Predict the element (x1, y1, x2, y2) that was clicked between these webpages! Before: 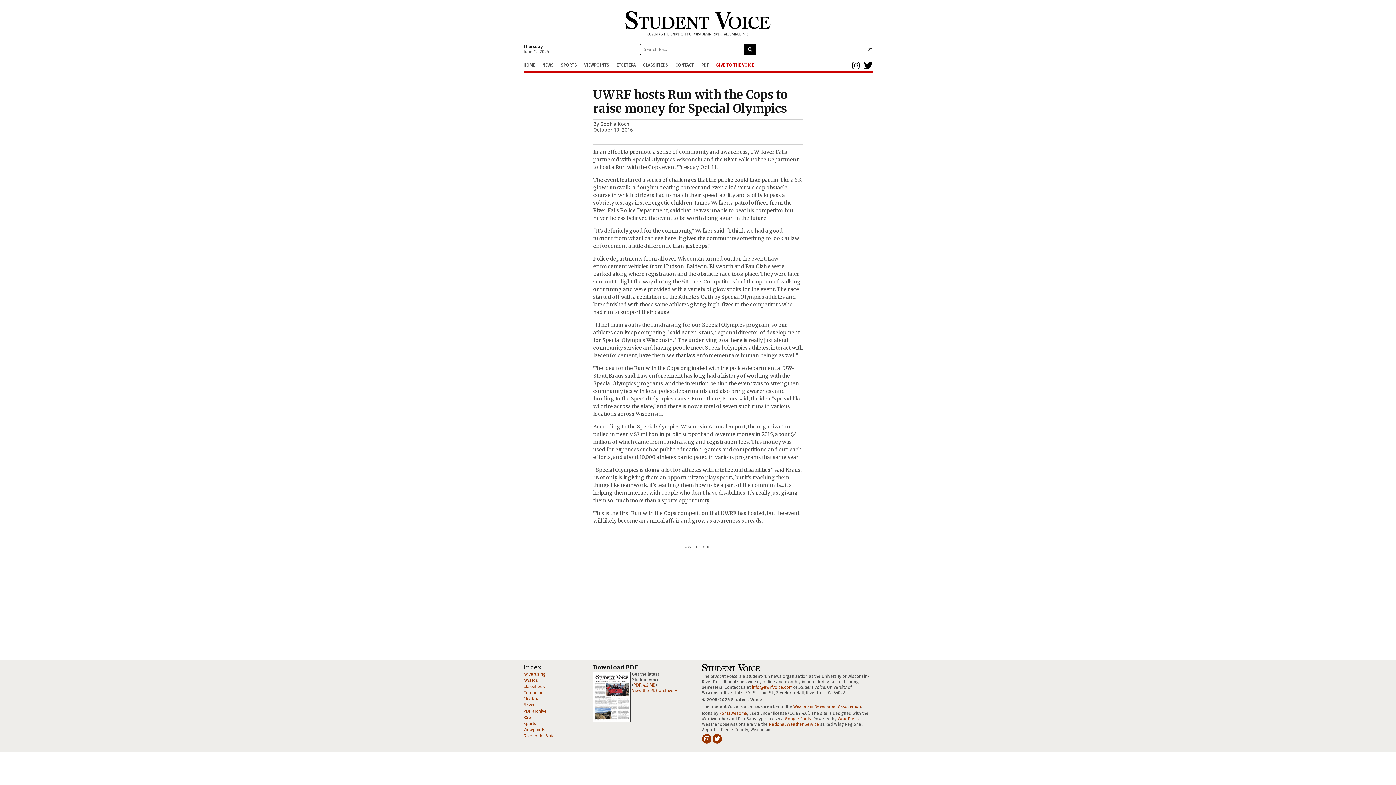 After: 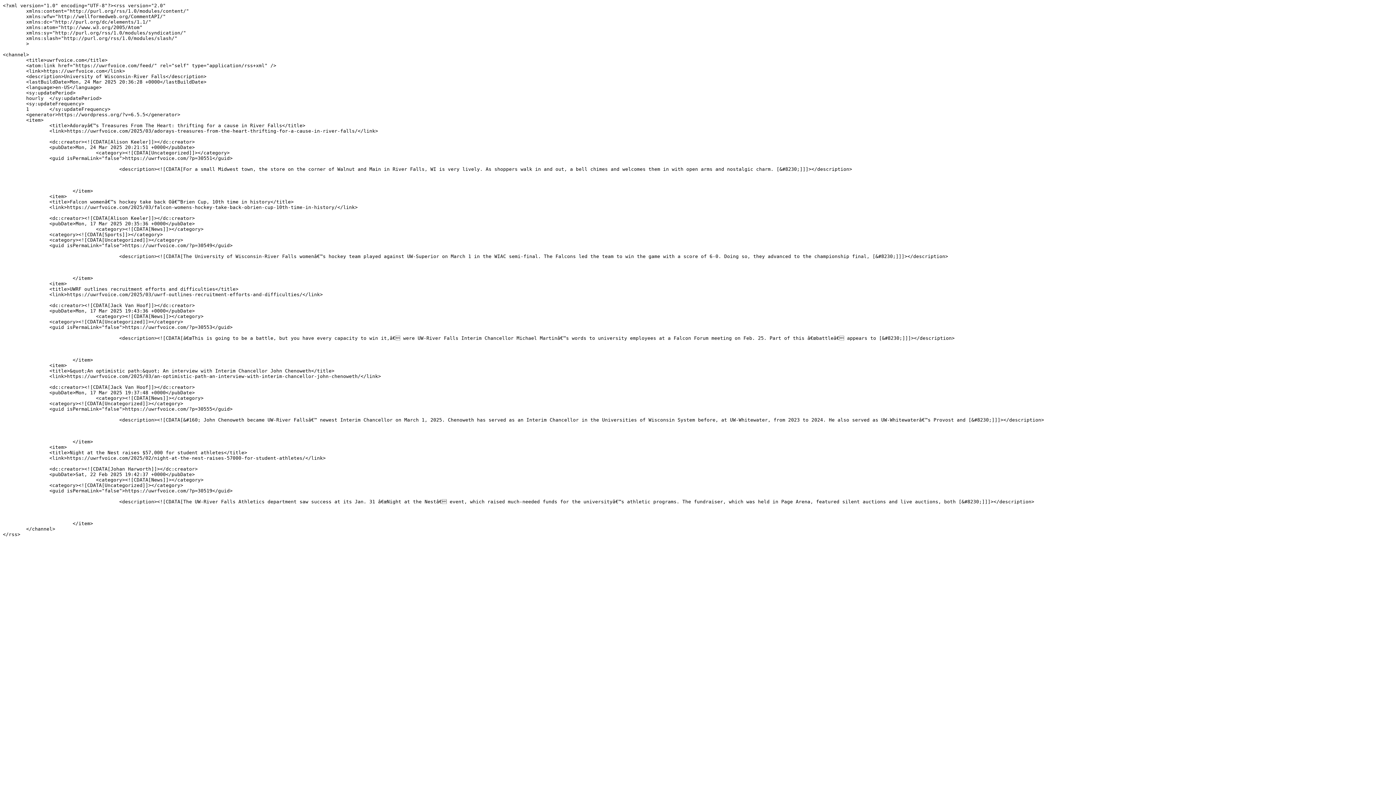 Action: label: RSS bbox: (523, 715, 531, 720)